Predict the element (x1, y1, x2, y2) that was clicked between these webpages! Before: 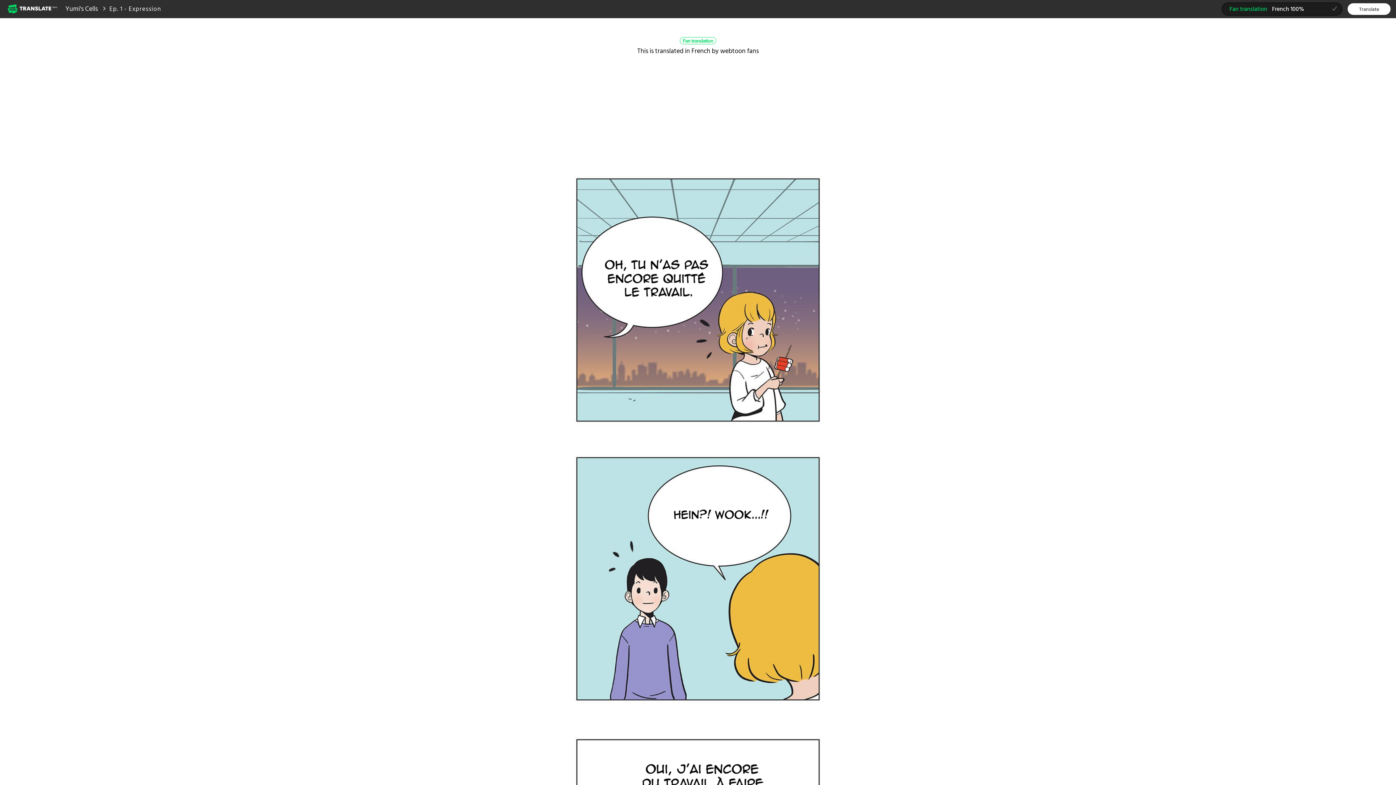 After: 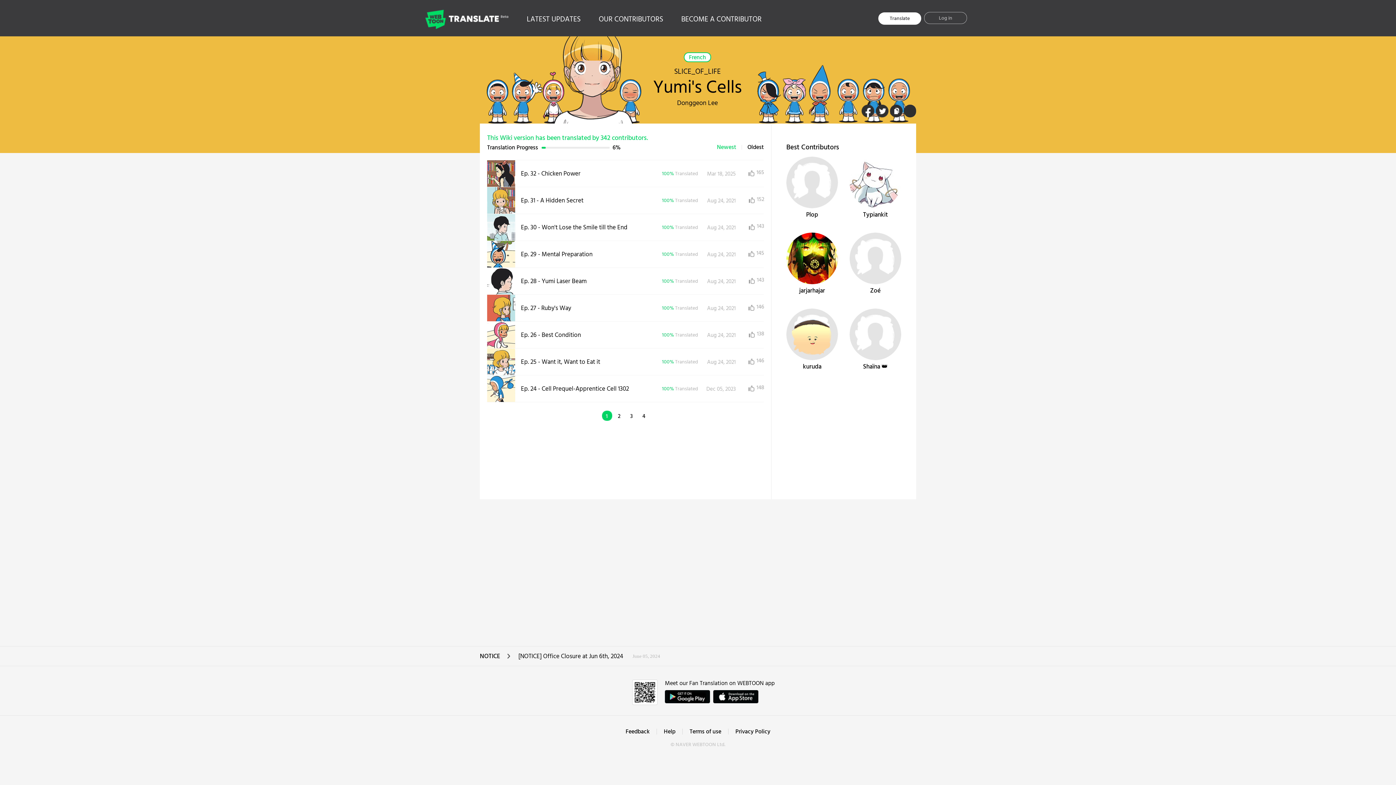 Action: bbox: (65, 4, 97, 14) label: Yumi's Cells